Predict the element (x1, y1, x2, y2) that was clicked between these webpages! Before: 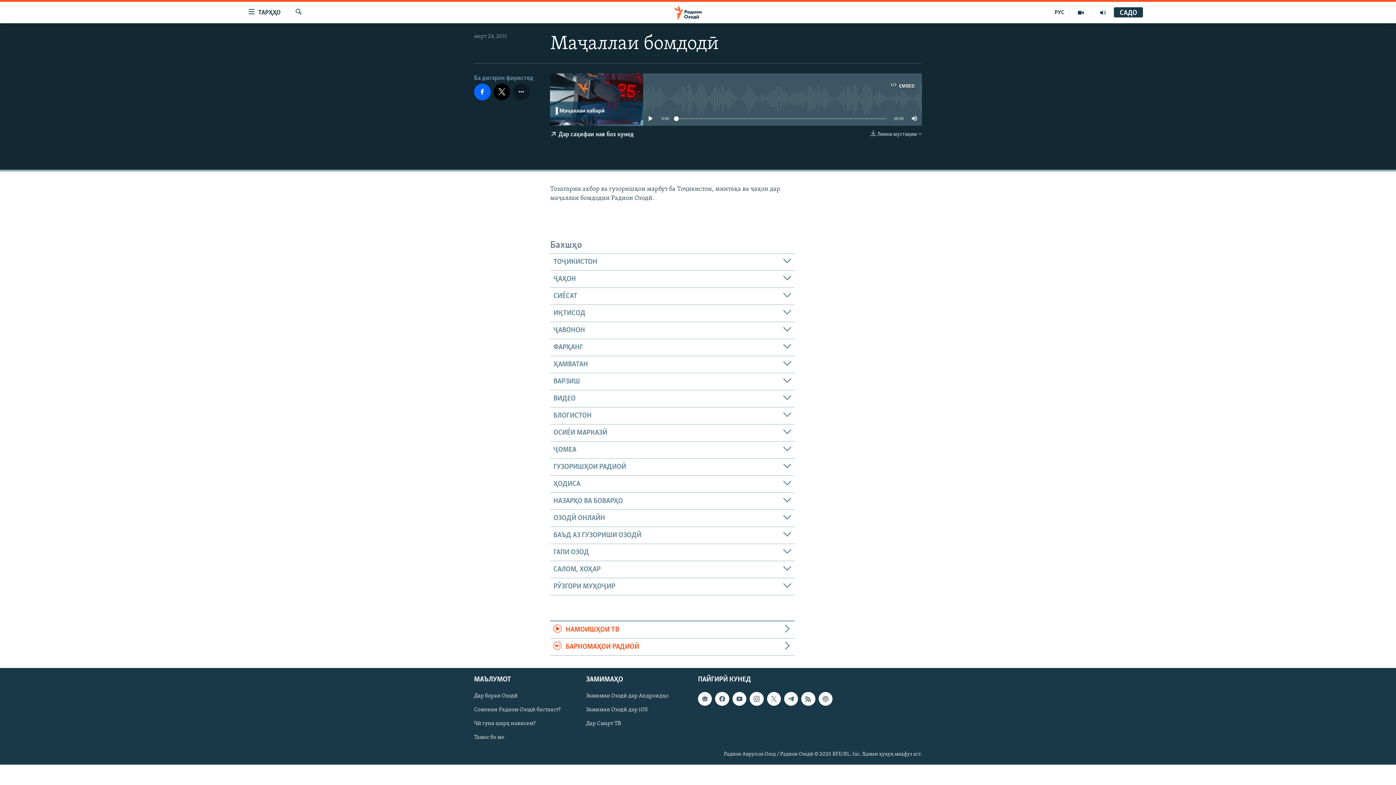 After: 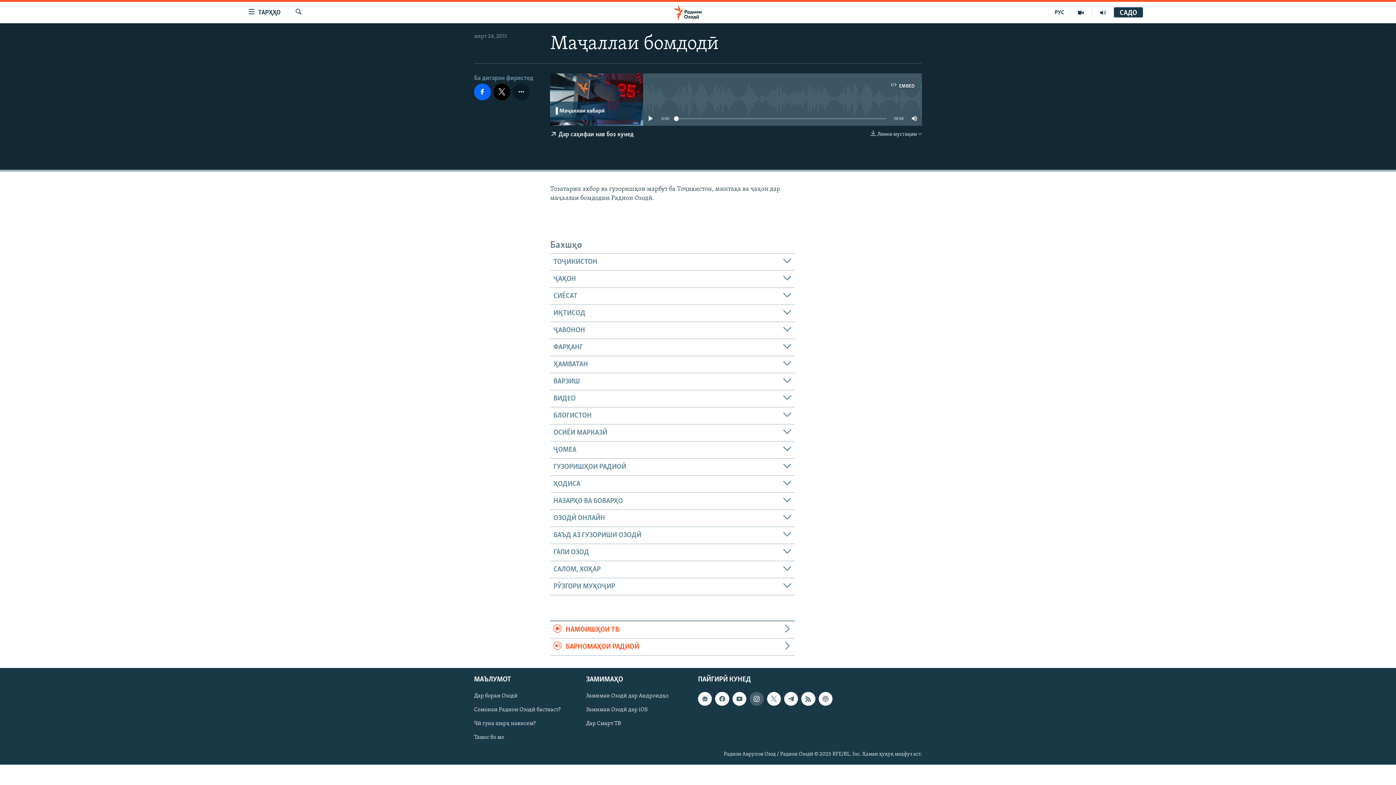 Action: bbox: (749, 692, 763, 706)